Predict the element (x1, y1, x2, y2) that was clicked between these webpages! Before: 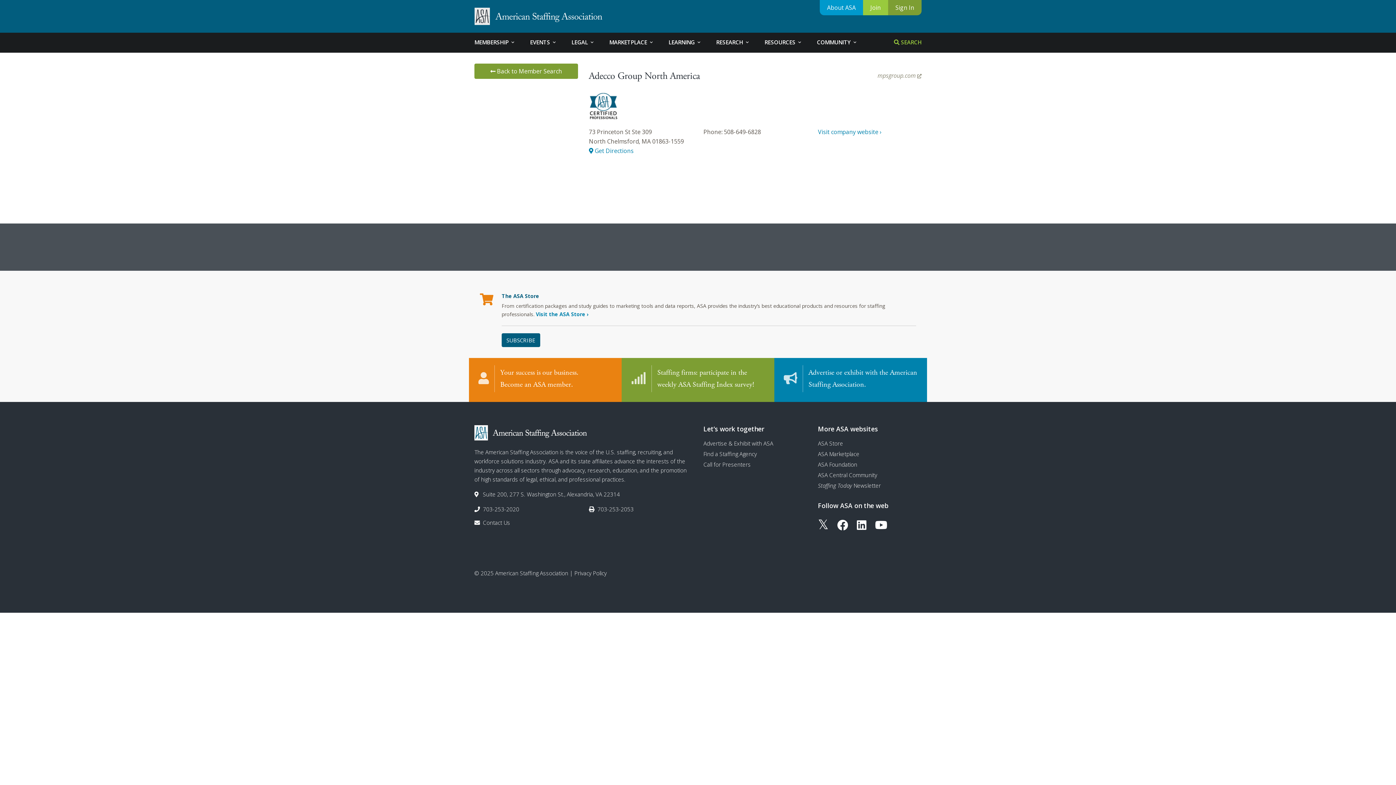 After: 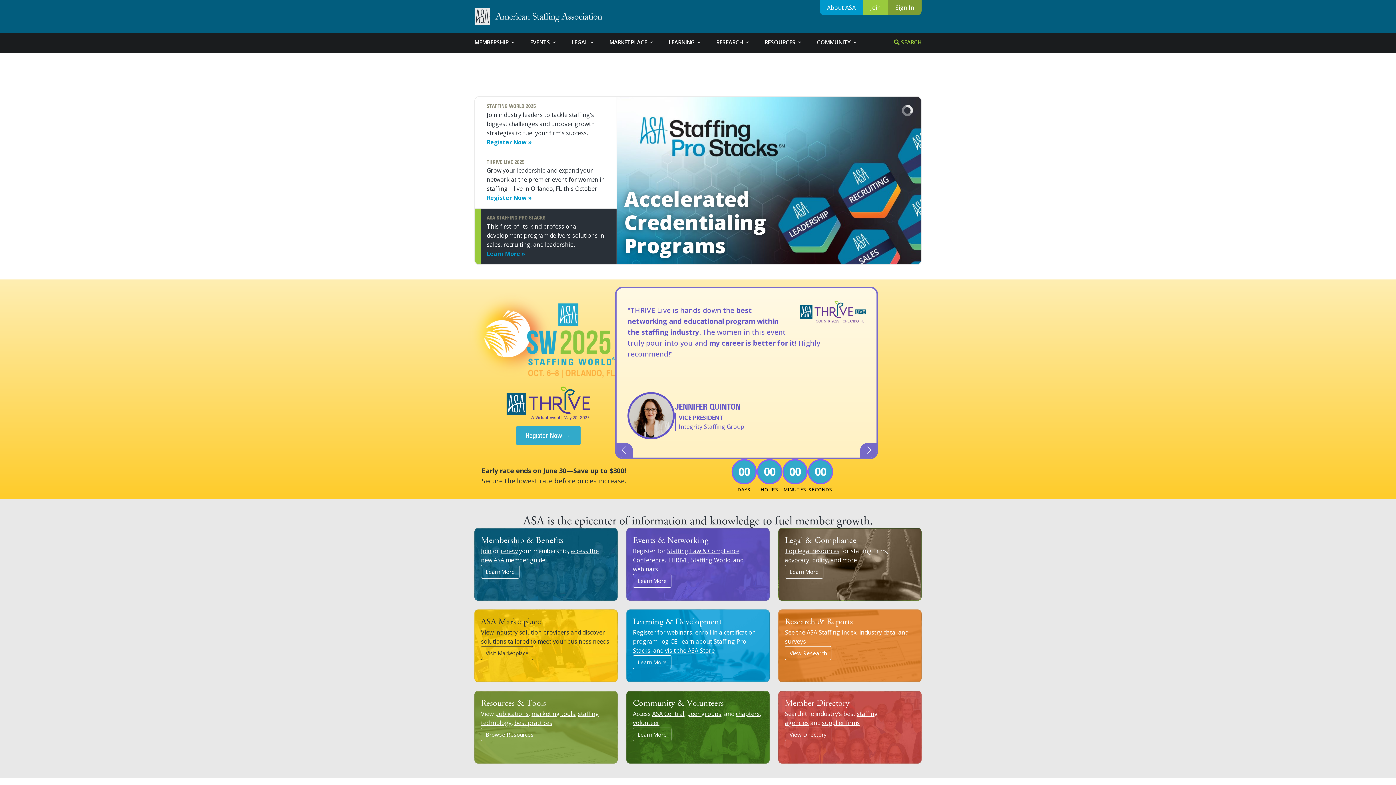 Action: bbox: (474, 425, 586, 440)